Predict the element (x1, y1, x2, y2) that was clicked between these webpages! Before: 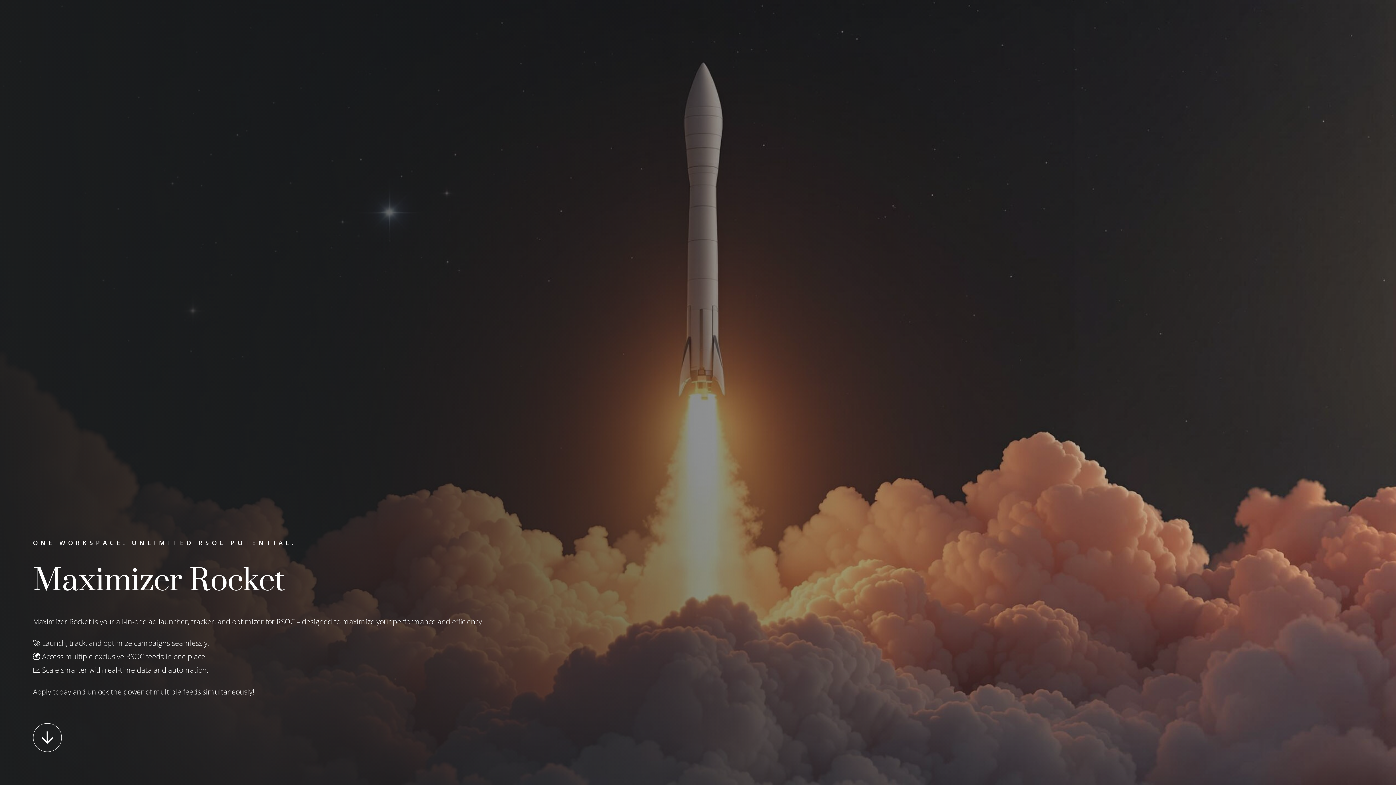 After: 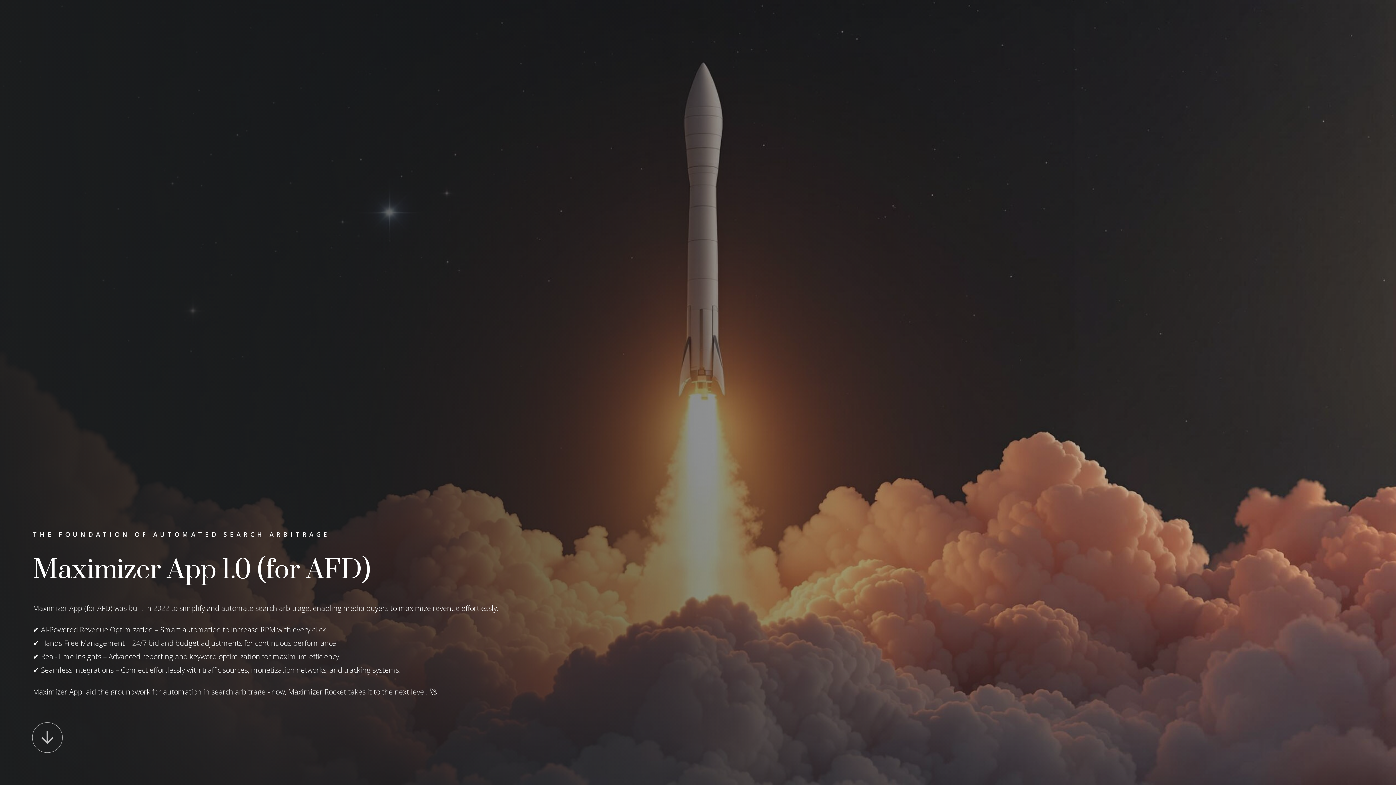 Action: bbox: (32, 723, 61, 752)